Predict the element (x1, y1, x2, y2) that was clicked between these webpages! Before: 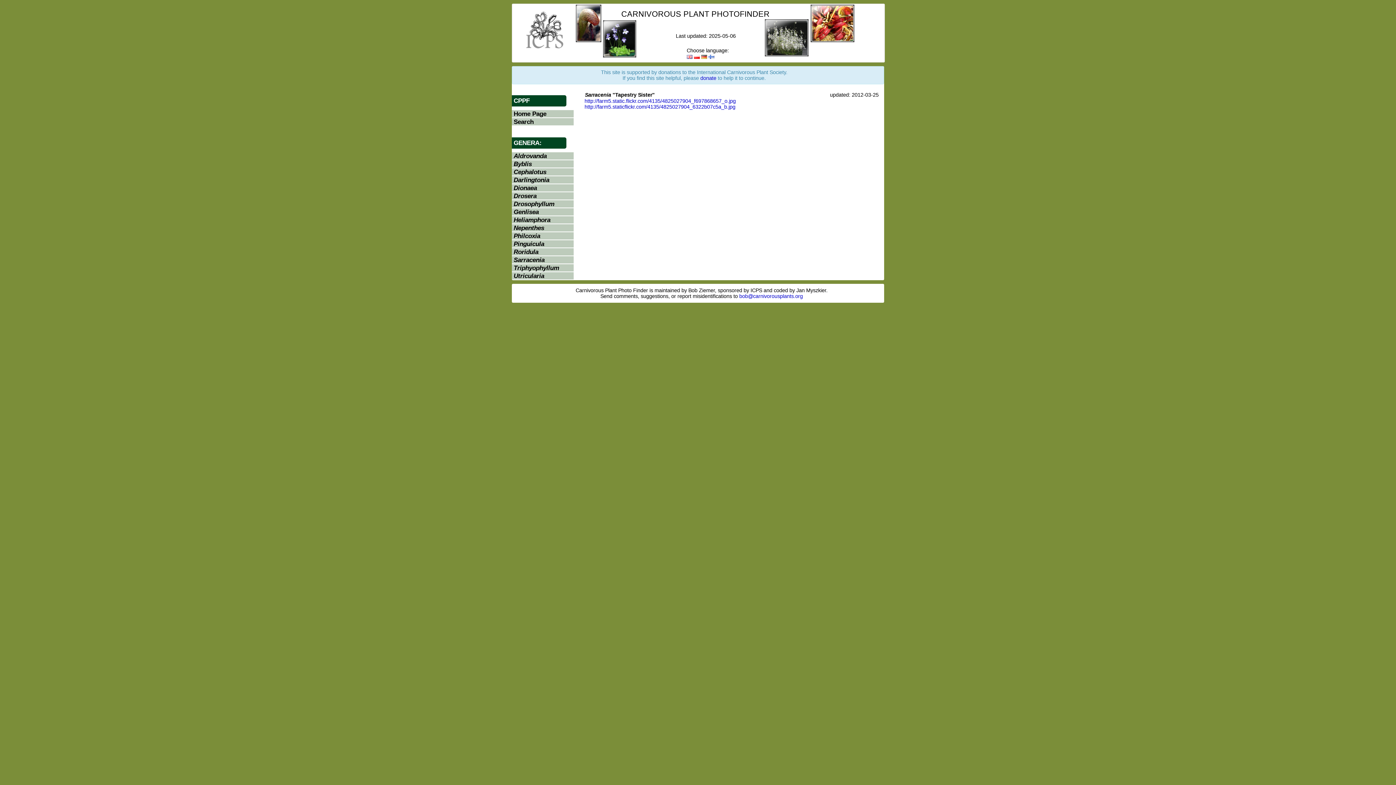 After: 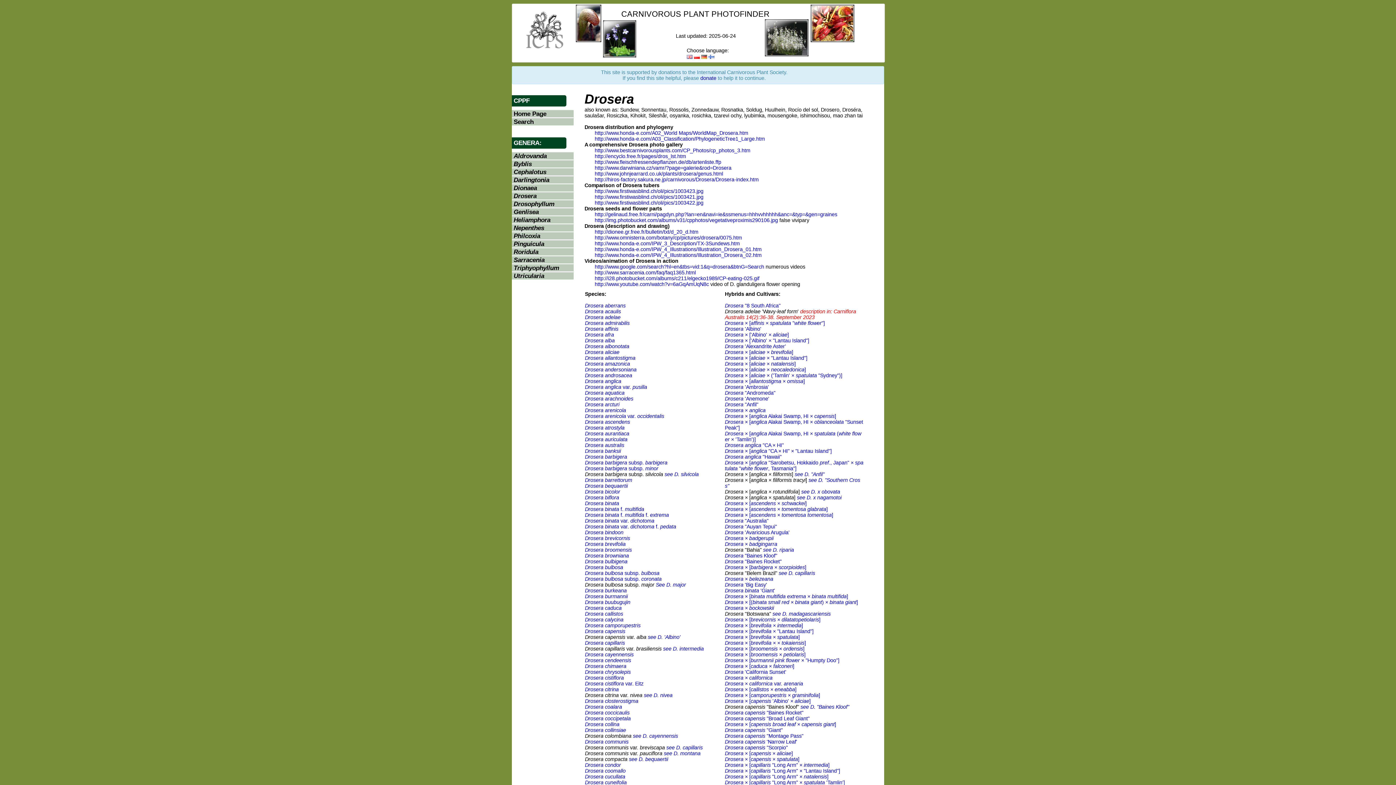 Action: bbox: (513, 192, 536, 199) label: Drosera